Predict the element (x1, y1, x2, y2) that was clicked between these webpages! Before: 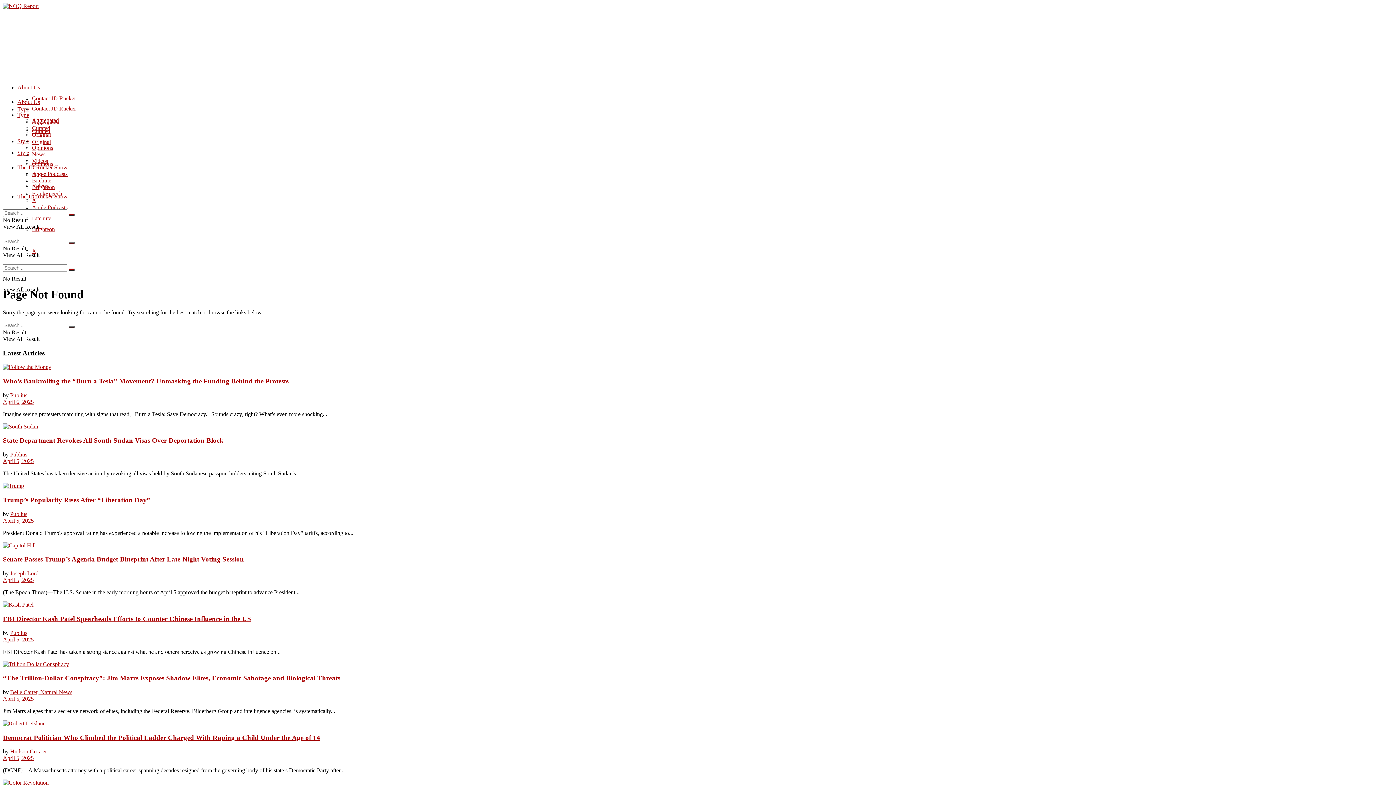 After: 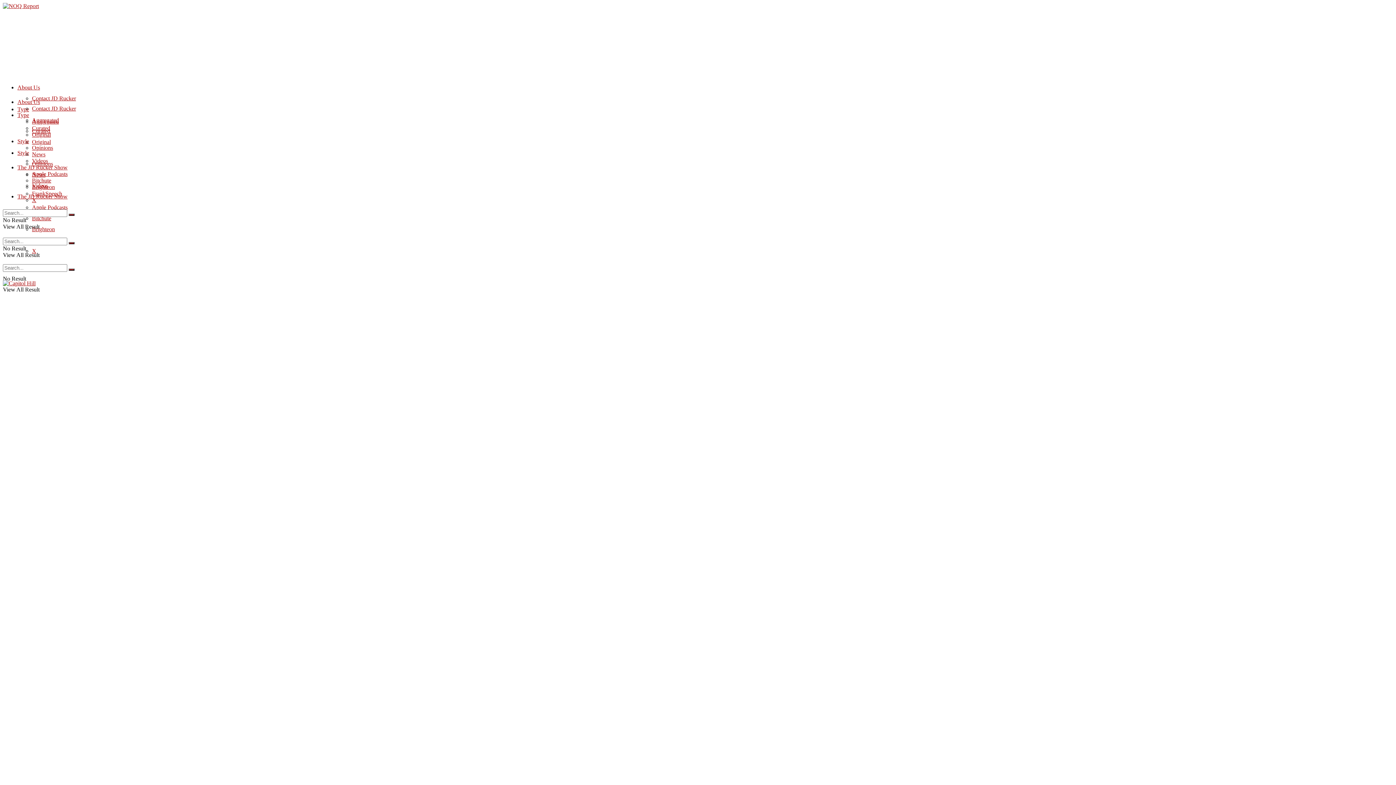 Action: bbox: (2, 577, 33, 583) label: April 5, 2025